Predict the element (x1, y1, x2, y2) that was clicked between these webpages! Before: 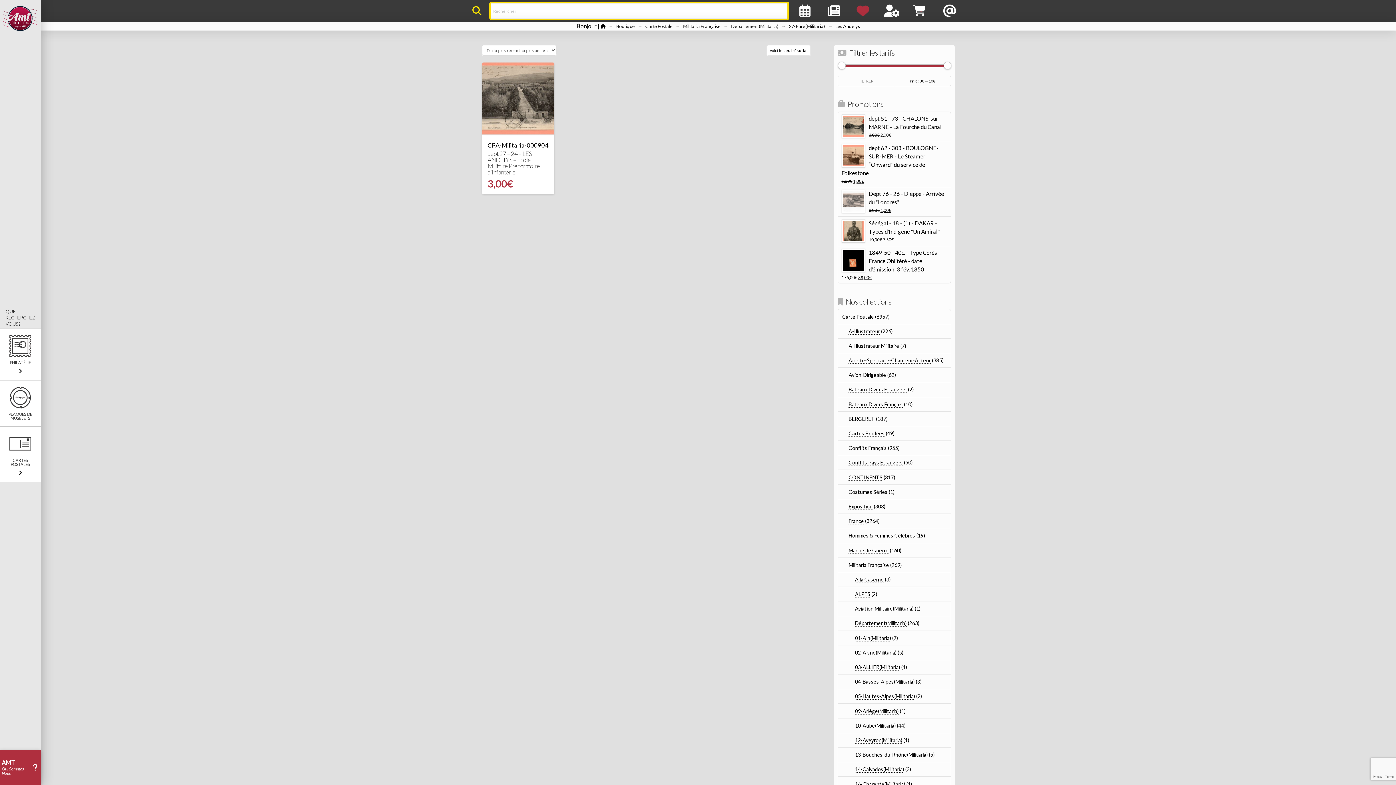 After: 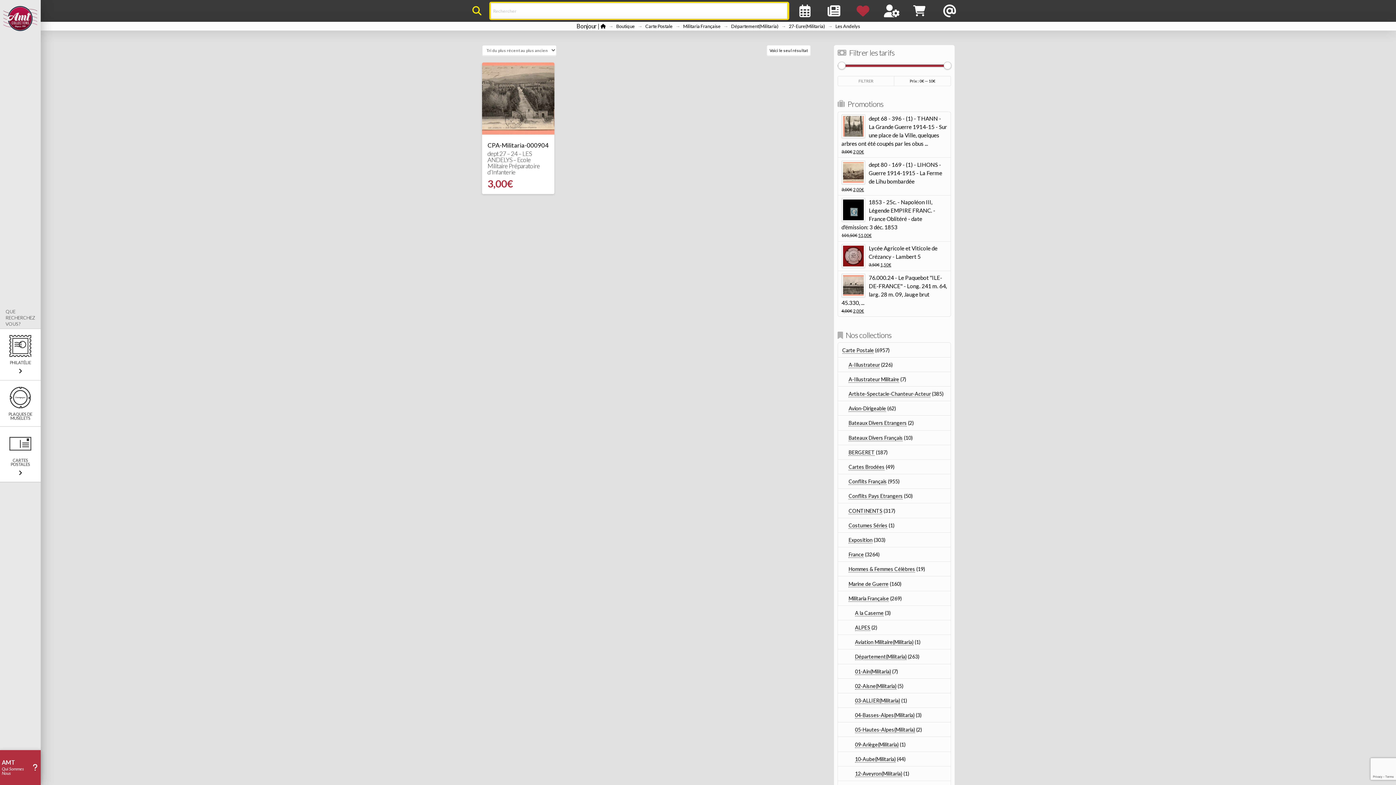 Action: bbox: (835, 23, 860, 29) label: Les Andelys